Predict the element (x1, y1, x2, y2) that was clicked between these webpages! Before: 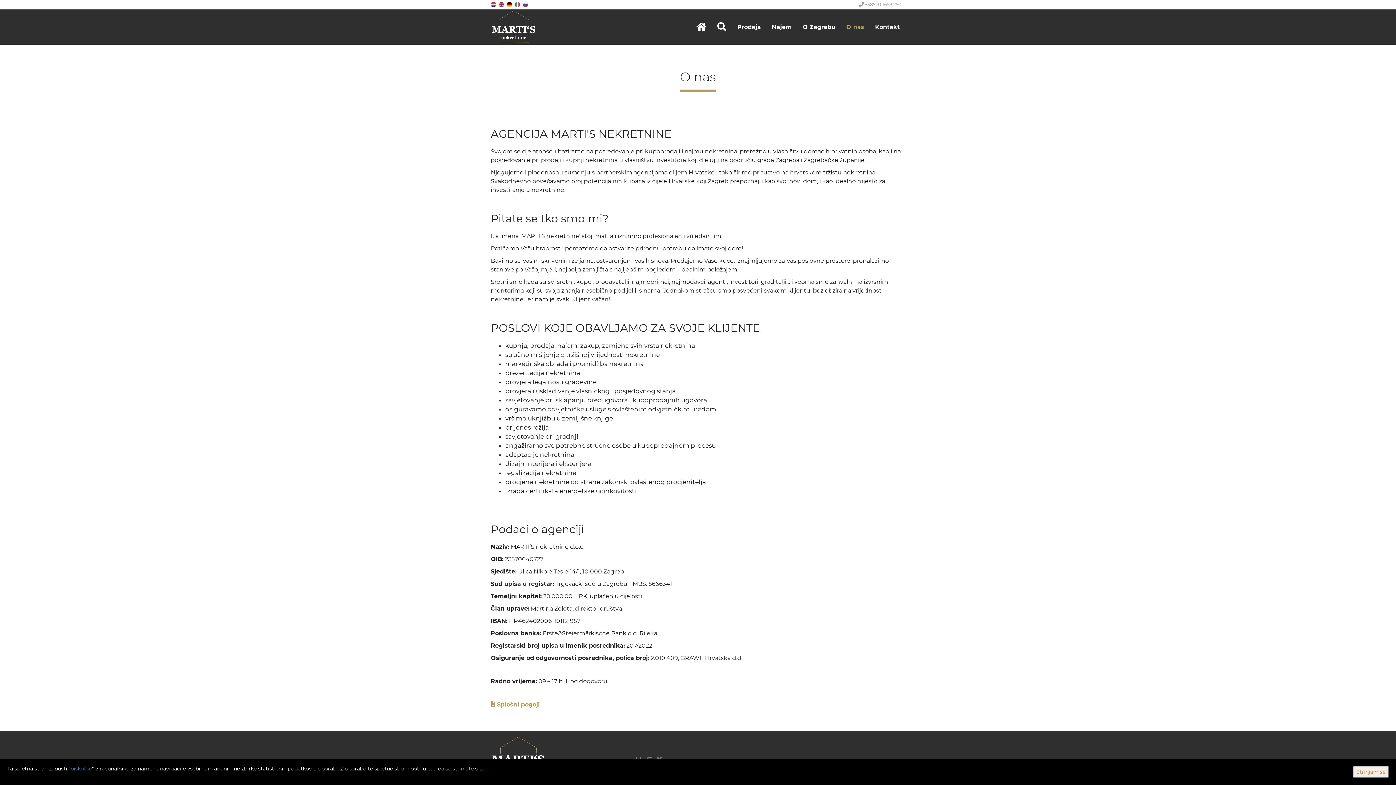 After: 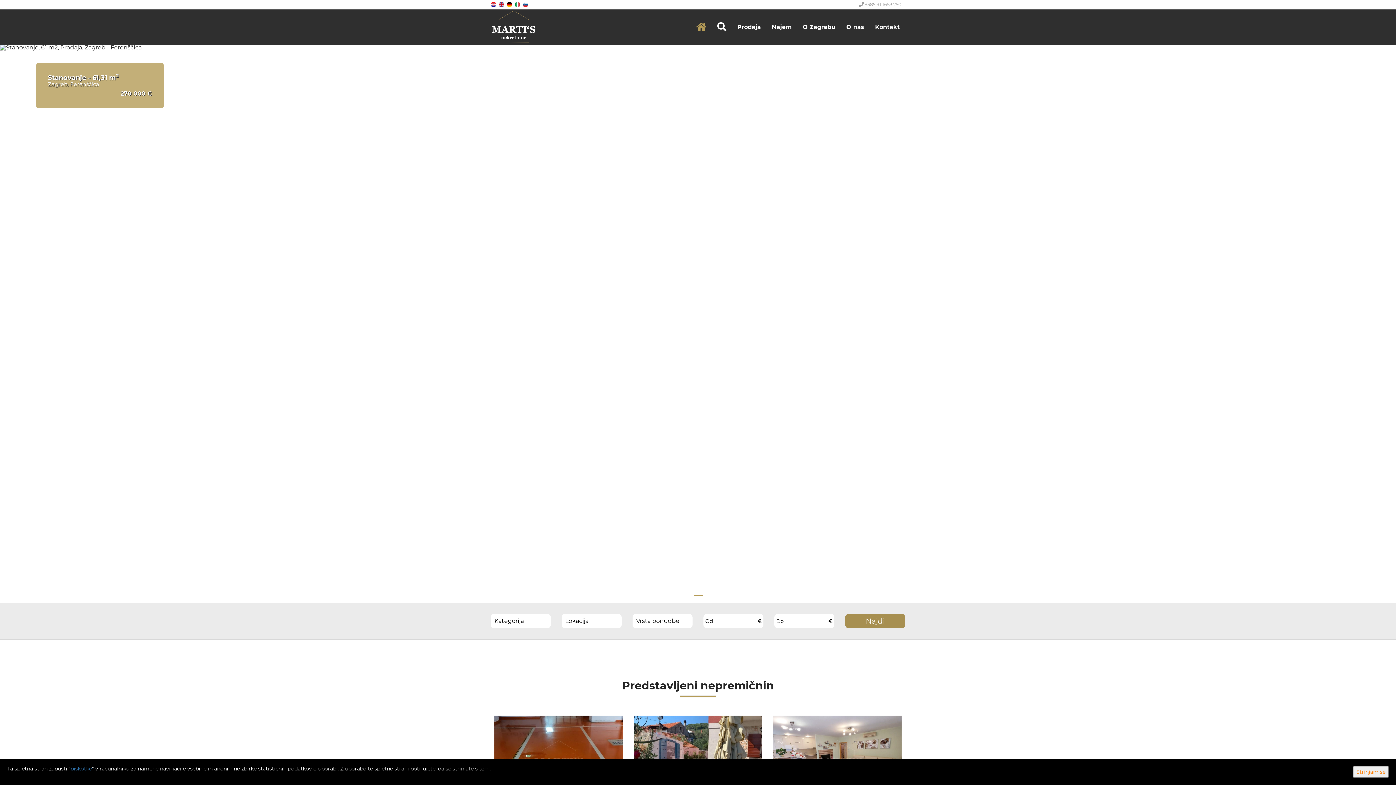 Action: bbox: (690, 16, 712, 37)